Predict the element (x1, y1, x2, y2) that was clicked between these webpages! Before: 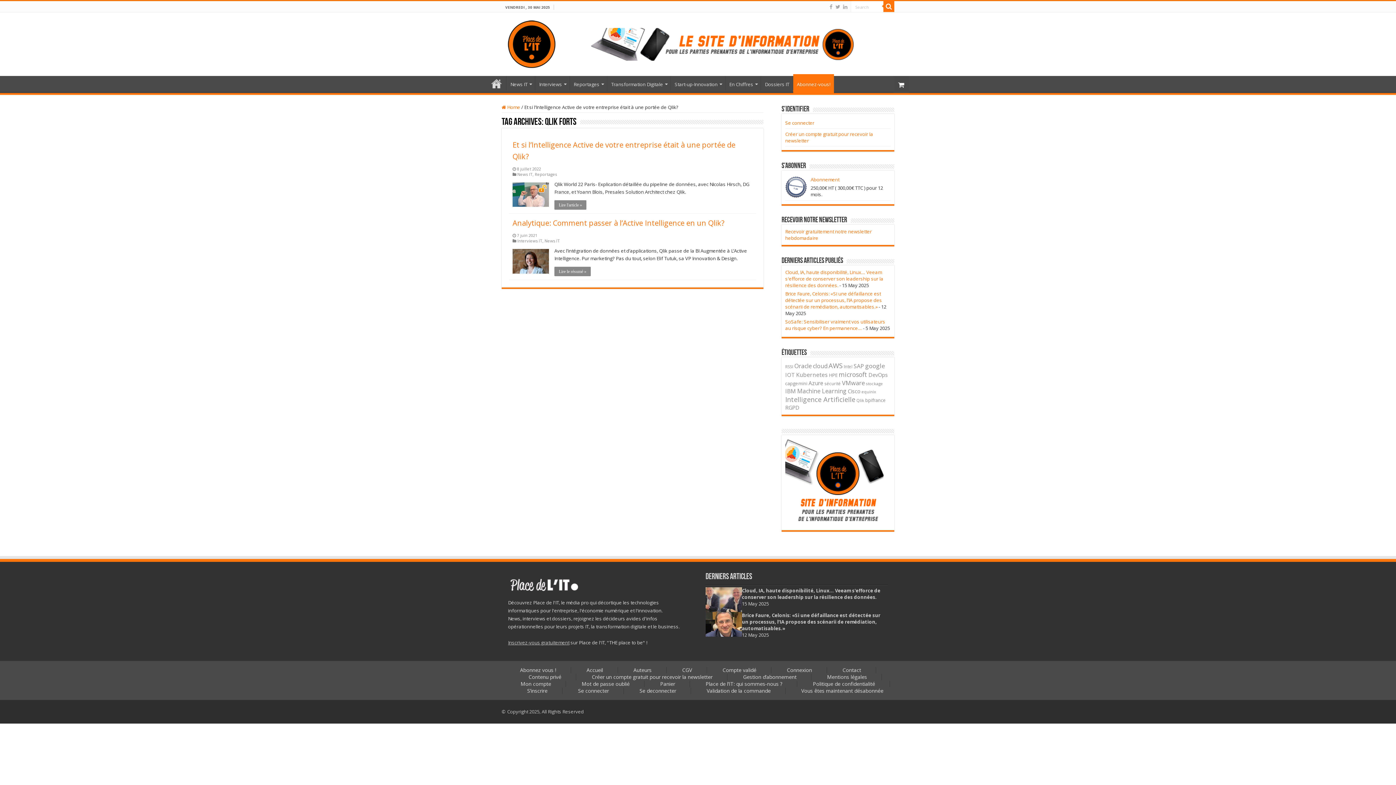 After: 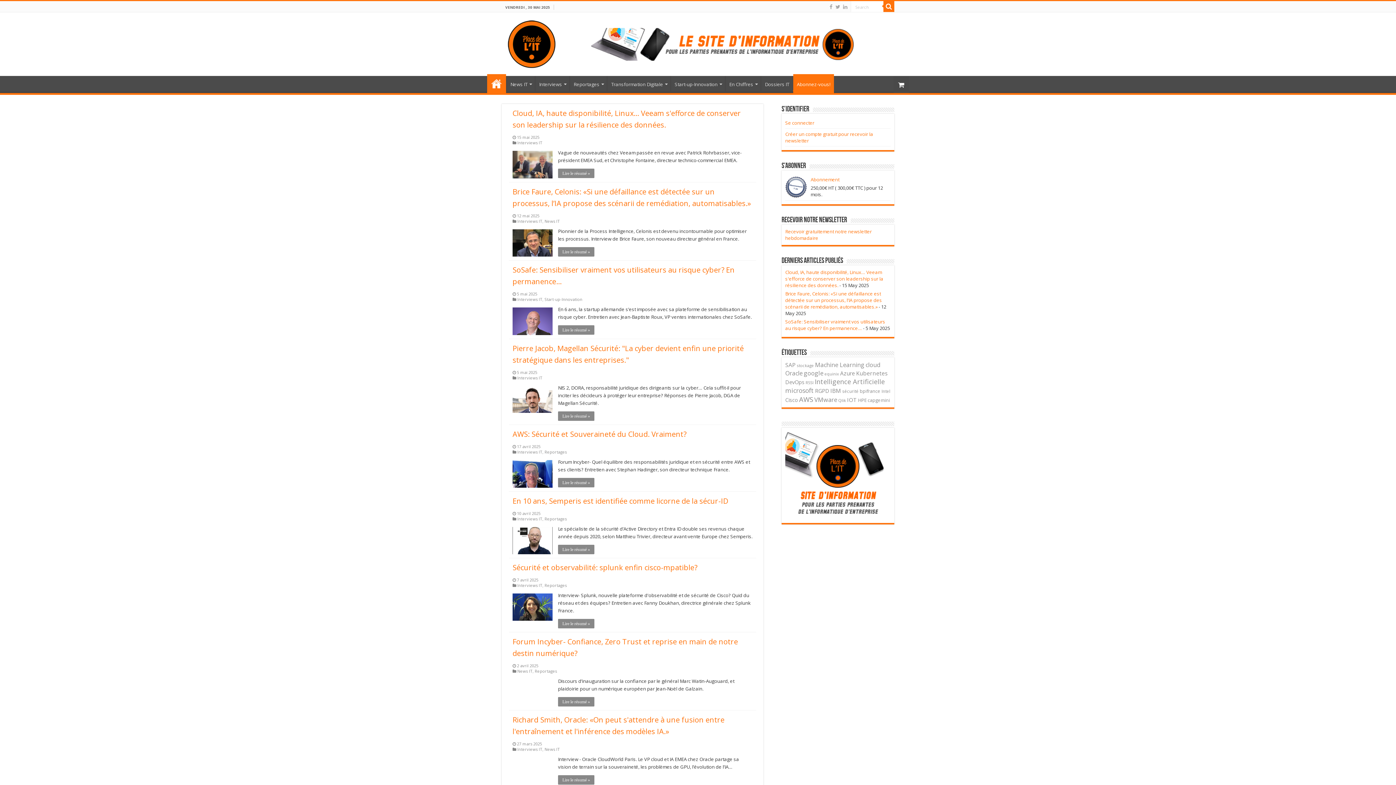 Action: bbox: (487, 76, 506, 91) label: Accueil